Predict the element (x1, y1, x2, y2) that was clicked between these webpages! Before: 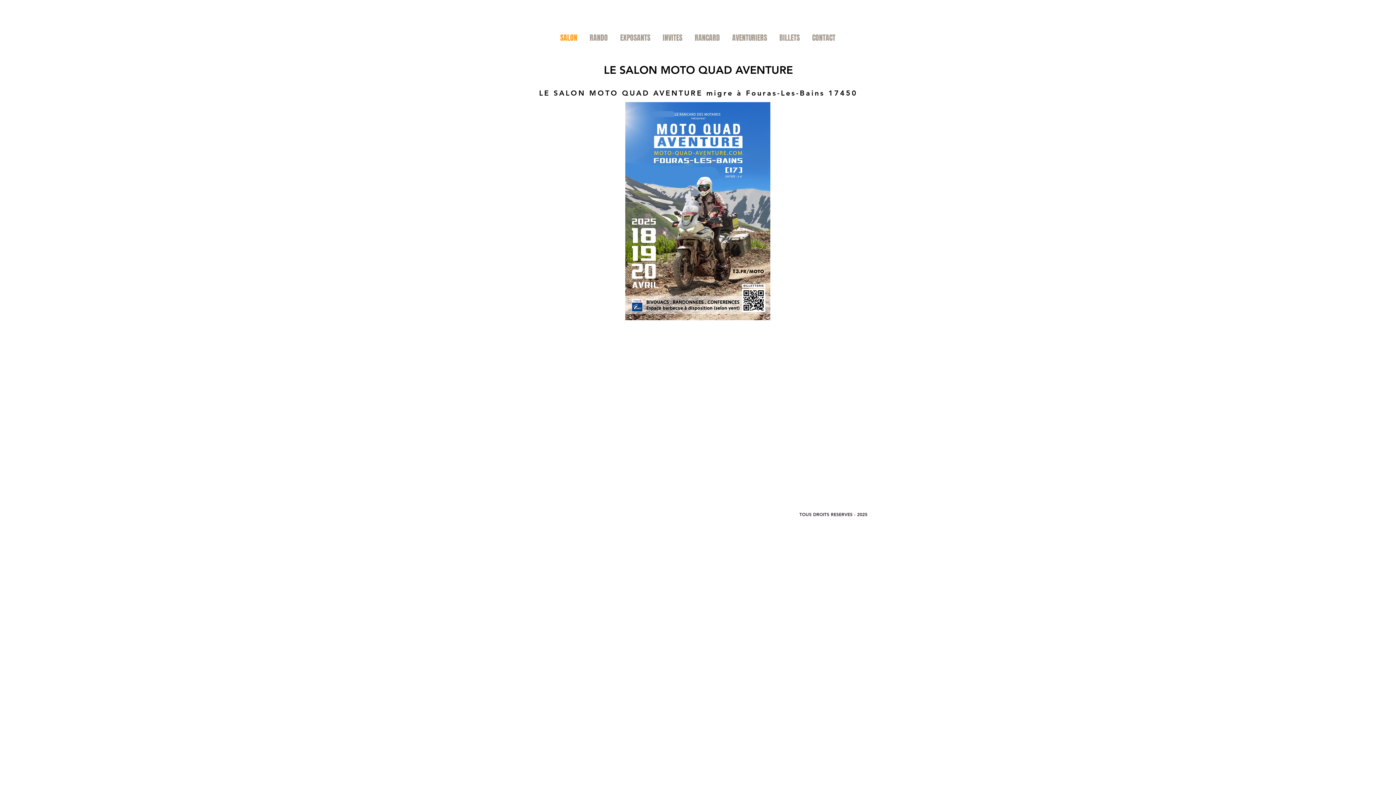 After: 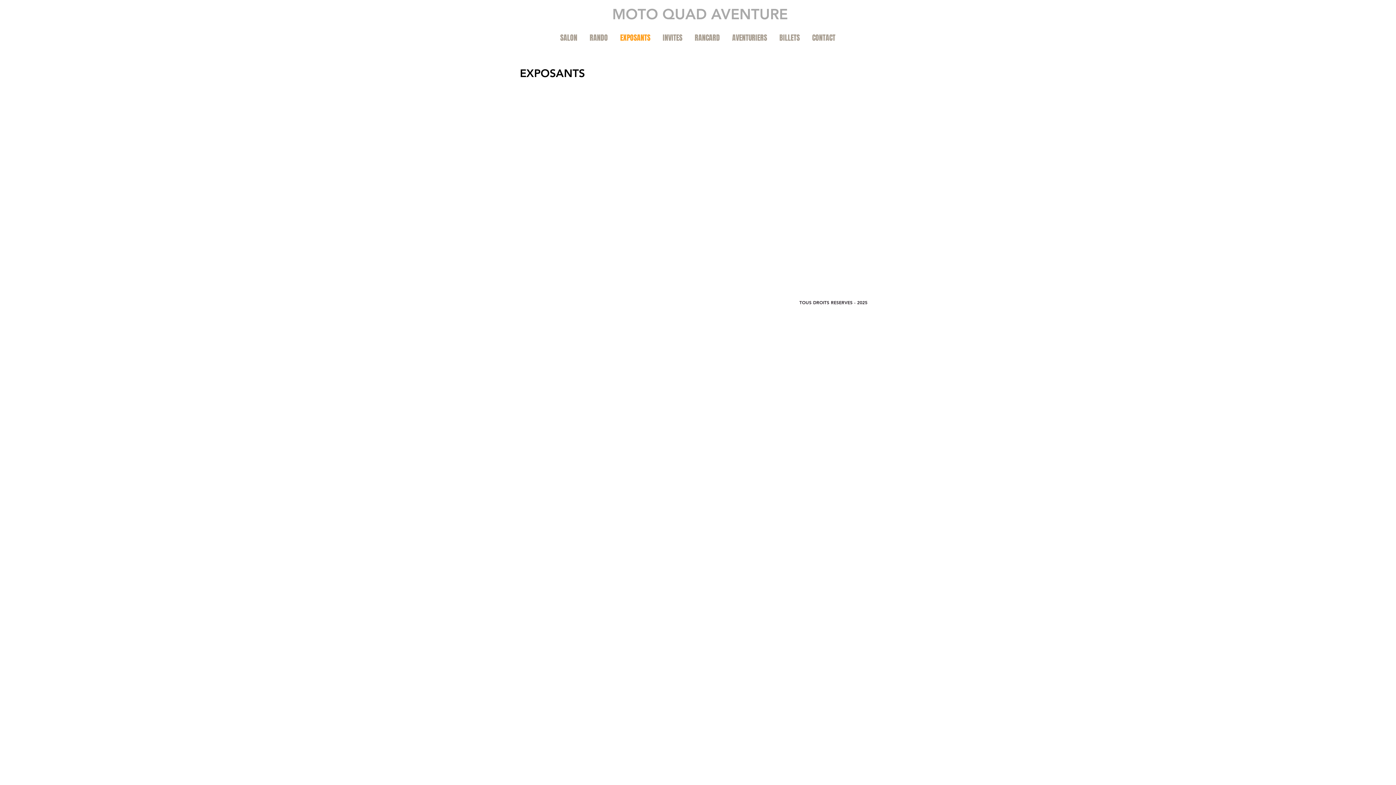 Action: label: EXPOSANTS bbox: (614, 32, 656, 43)